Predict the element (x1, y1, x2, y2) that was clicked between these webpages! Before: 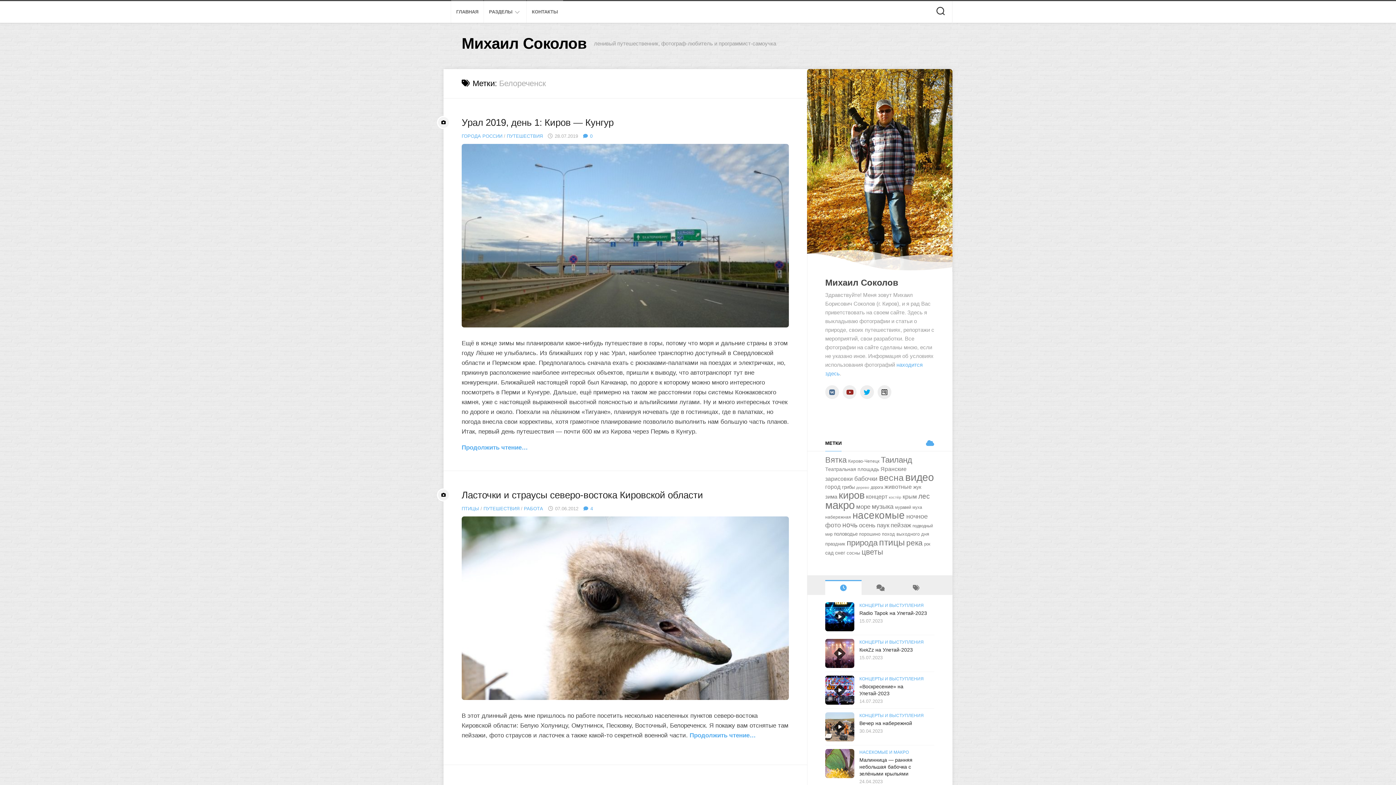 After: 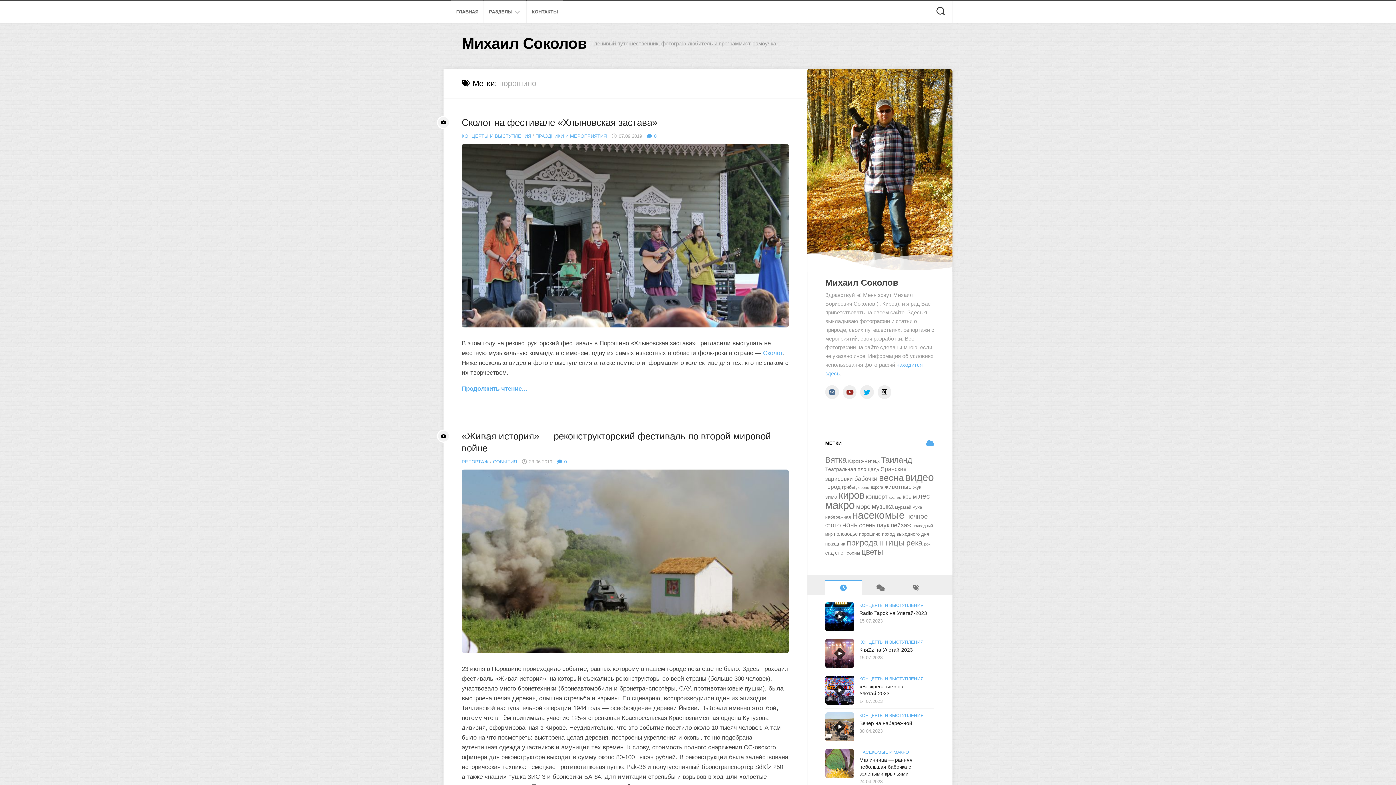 Action: bbox: (859, 532, 880, 537) label: порошино (18 элементов)